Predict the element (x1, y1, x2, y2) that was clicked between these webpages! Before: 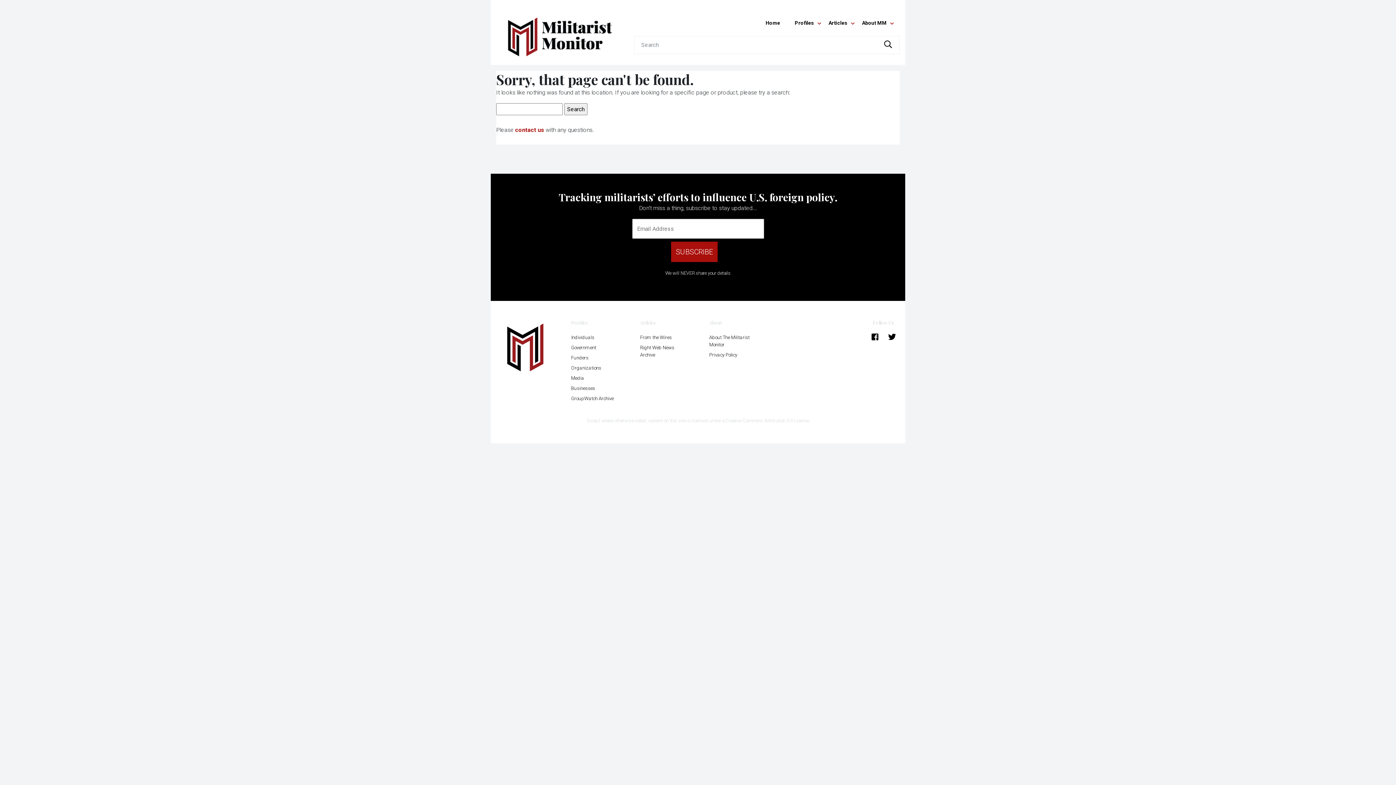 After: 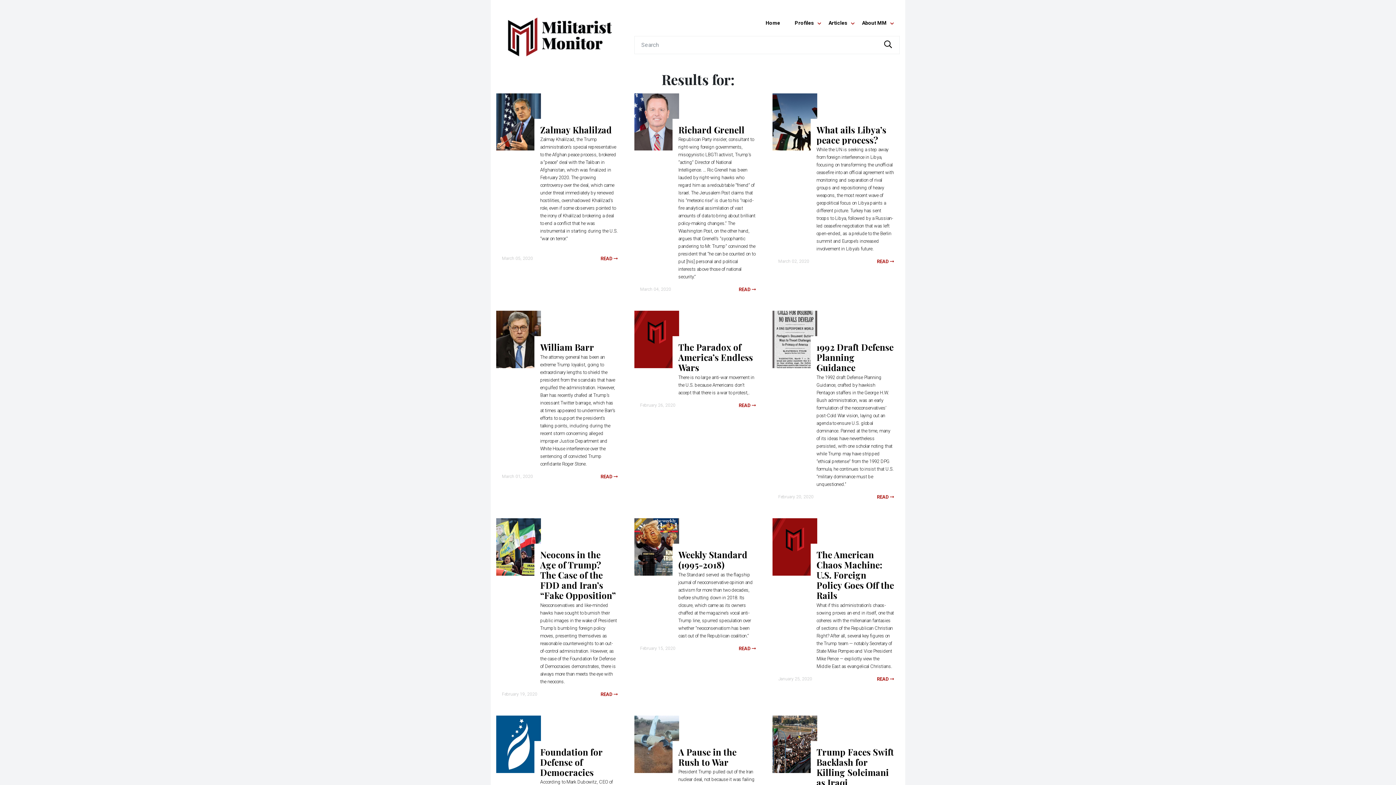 Action: bbox: (879, 38, 897, 51)